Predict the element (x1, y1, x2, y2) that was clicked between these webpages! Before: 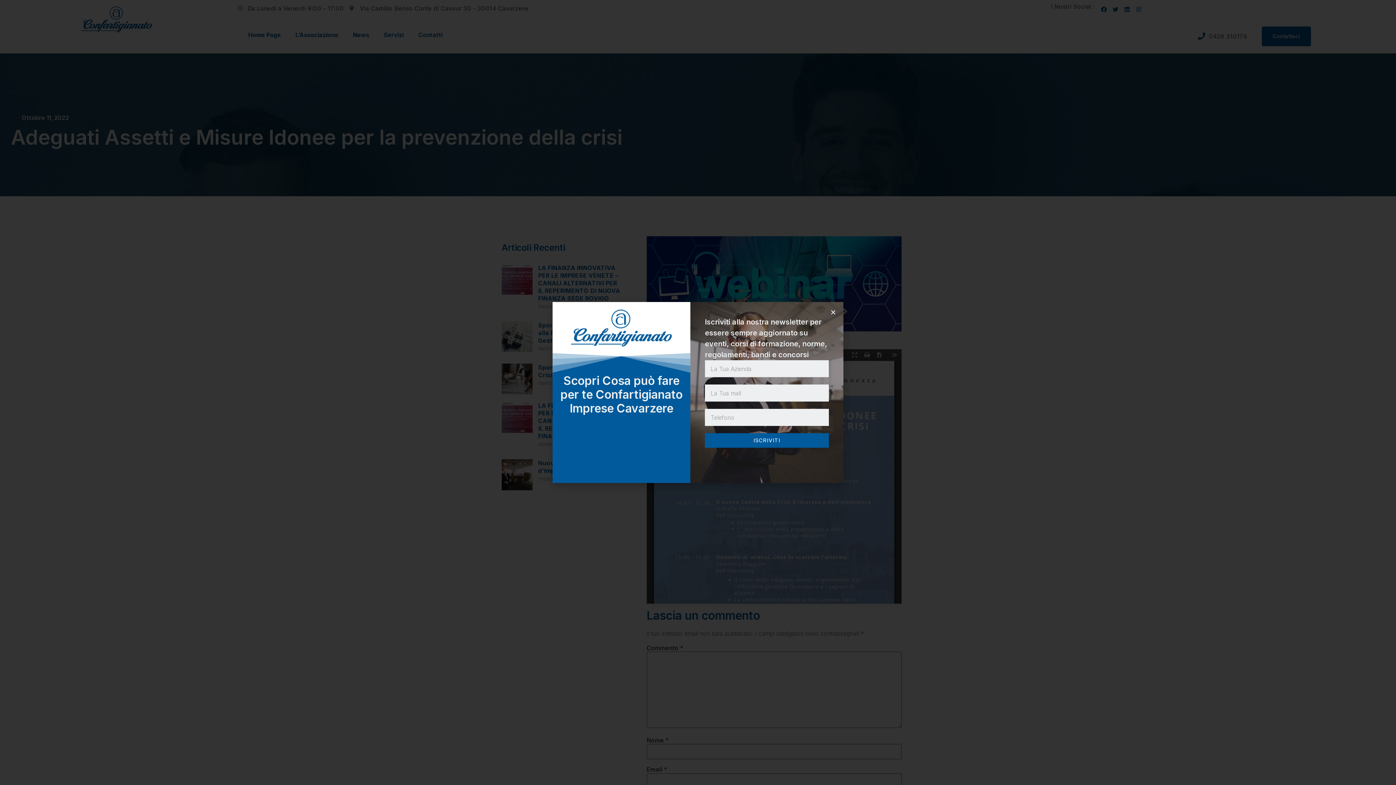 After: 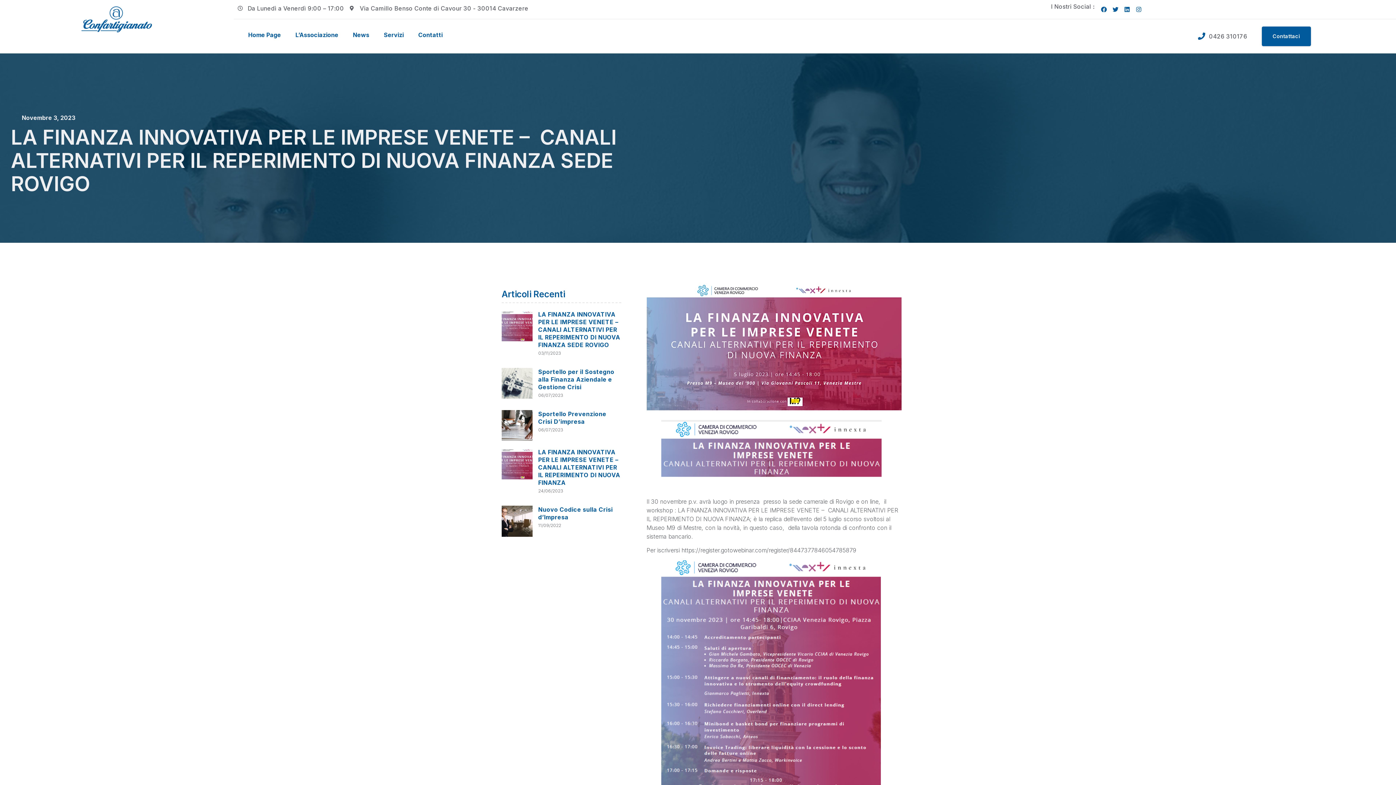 Action: bbox: (538, 264, 620, 302) label: LA FINANZA INNOVATIVA PER LE IMPRESE VENETE –  CANALI ALTERNATIVI PER IL REPERIMENTO DI NUOVA FINANZA SEDE ROVIGO